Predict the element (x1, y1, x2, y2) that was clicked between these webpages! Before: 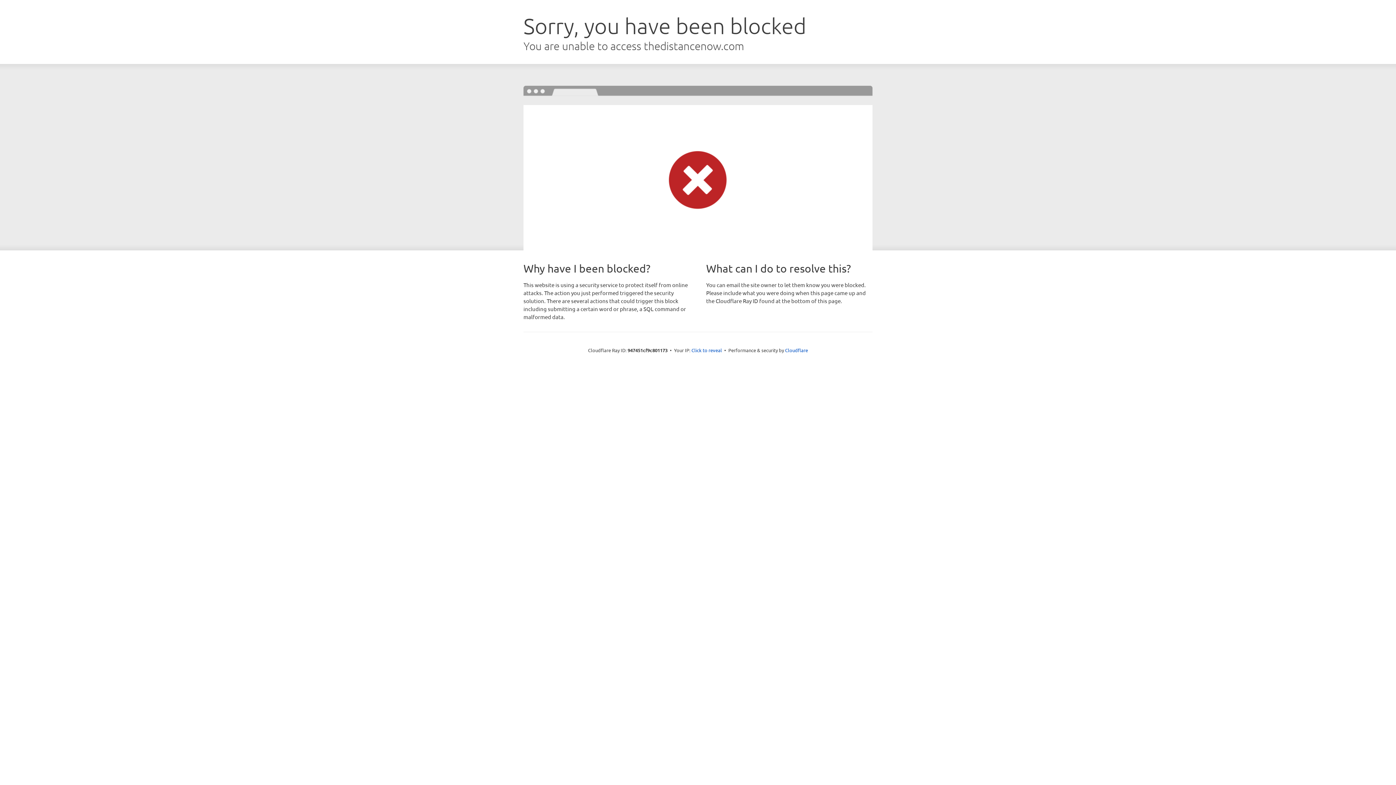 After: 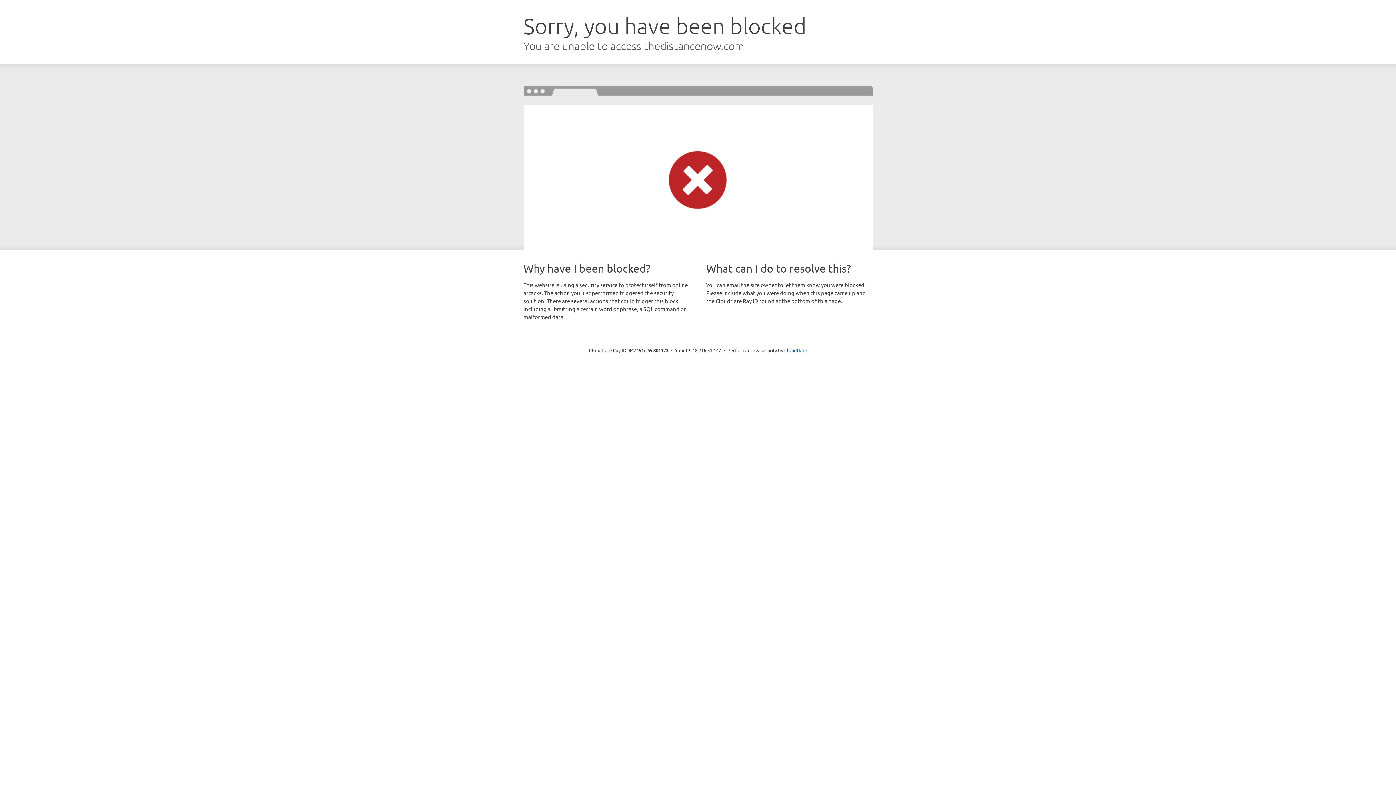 Action: bbox: (691, 346, 722, 353) label: Click to reveal